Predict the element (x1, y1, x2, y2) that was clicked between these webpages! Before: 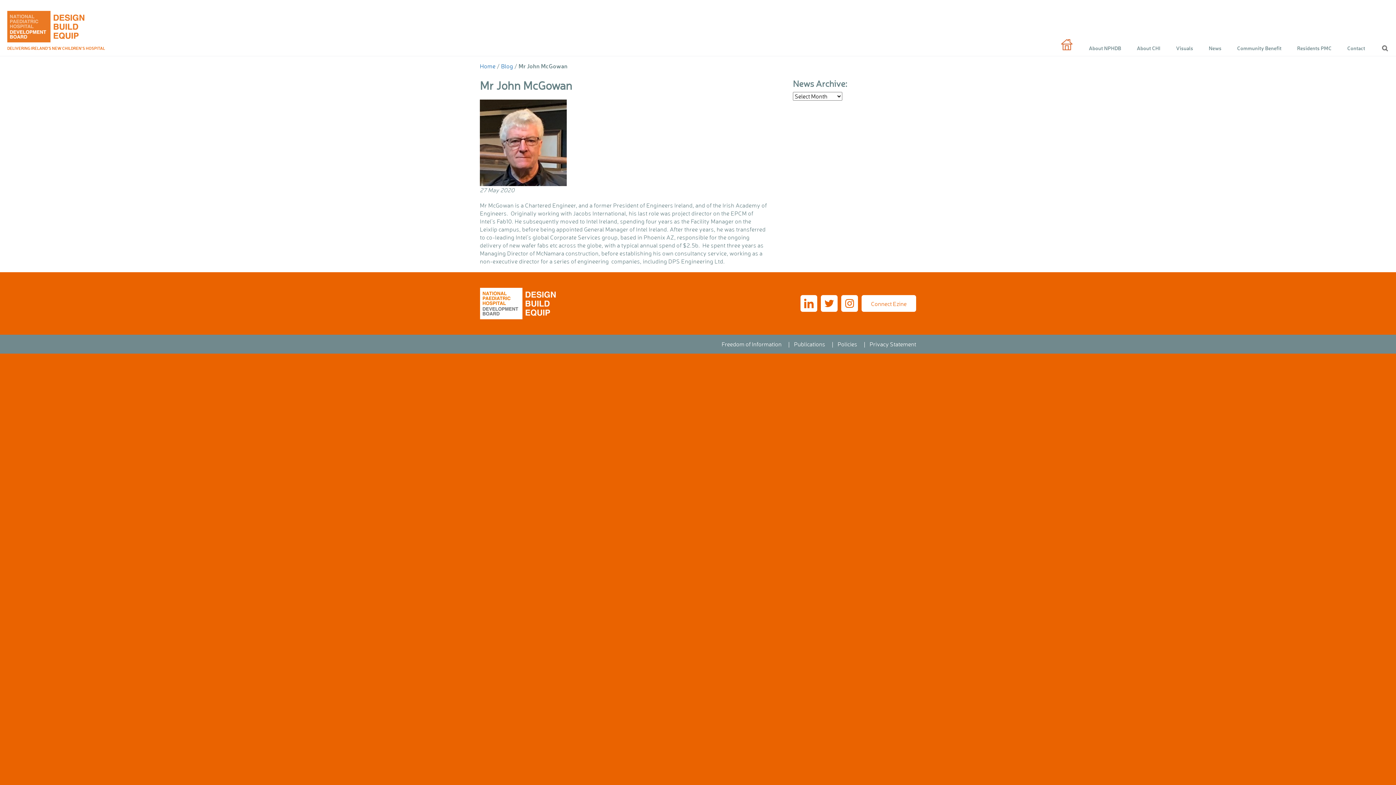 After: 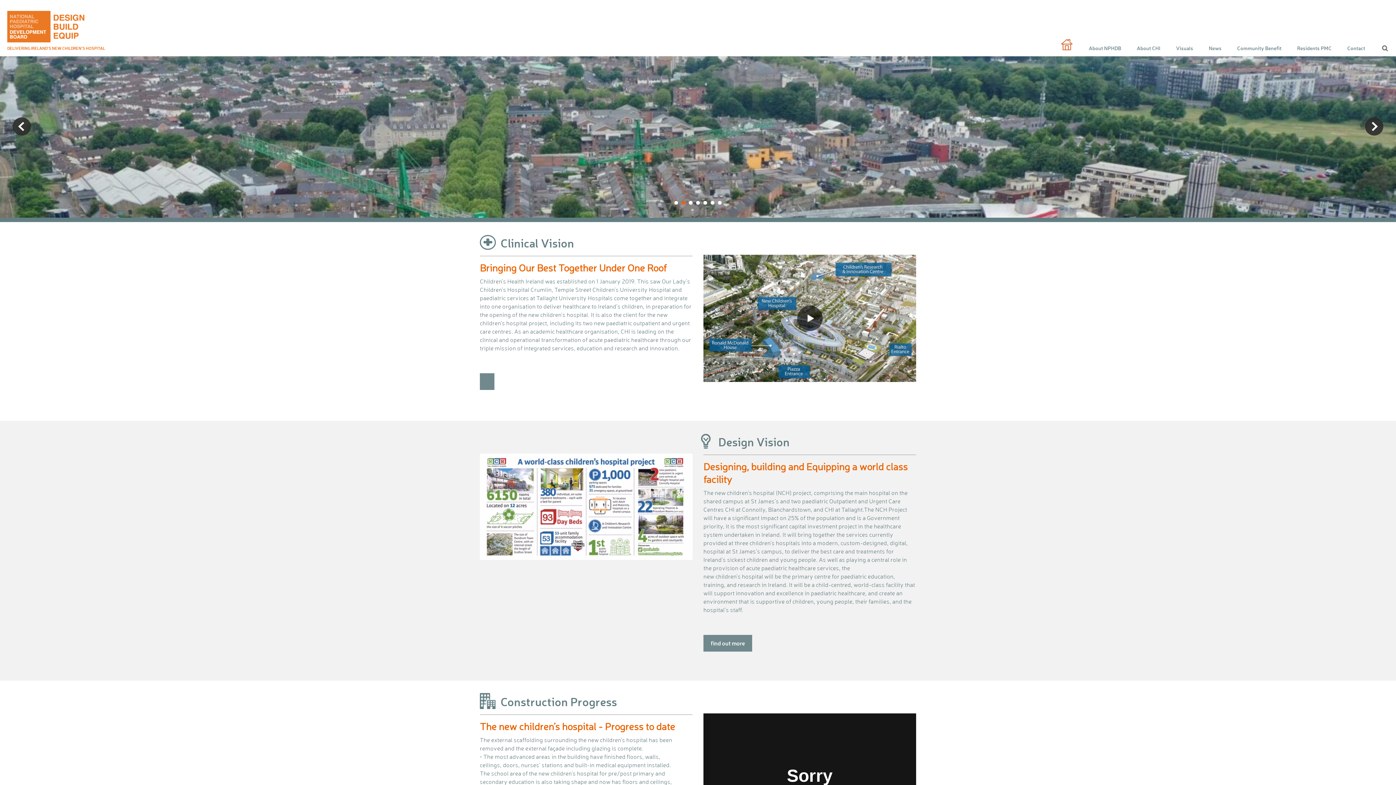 Action: bbox: (7, 22, 84, 29)